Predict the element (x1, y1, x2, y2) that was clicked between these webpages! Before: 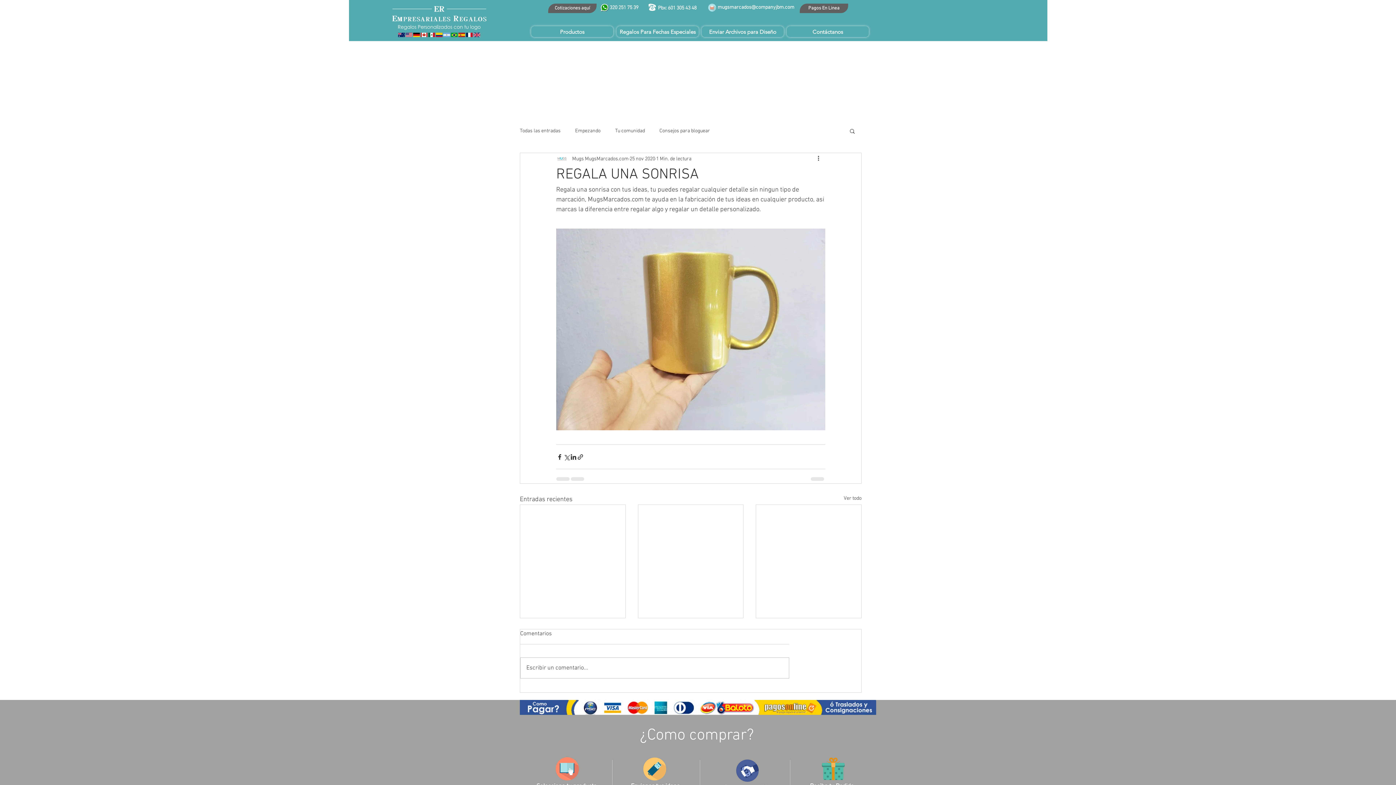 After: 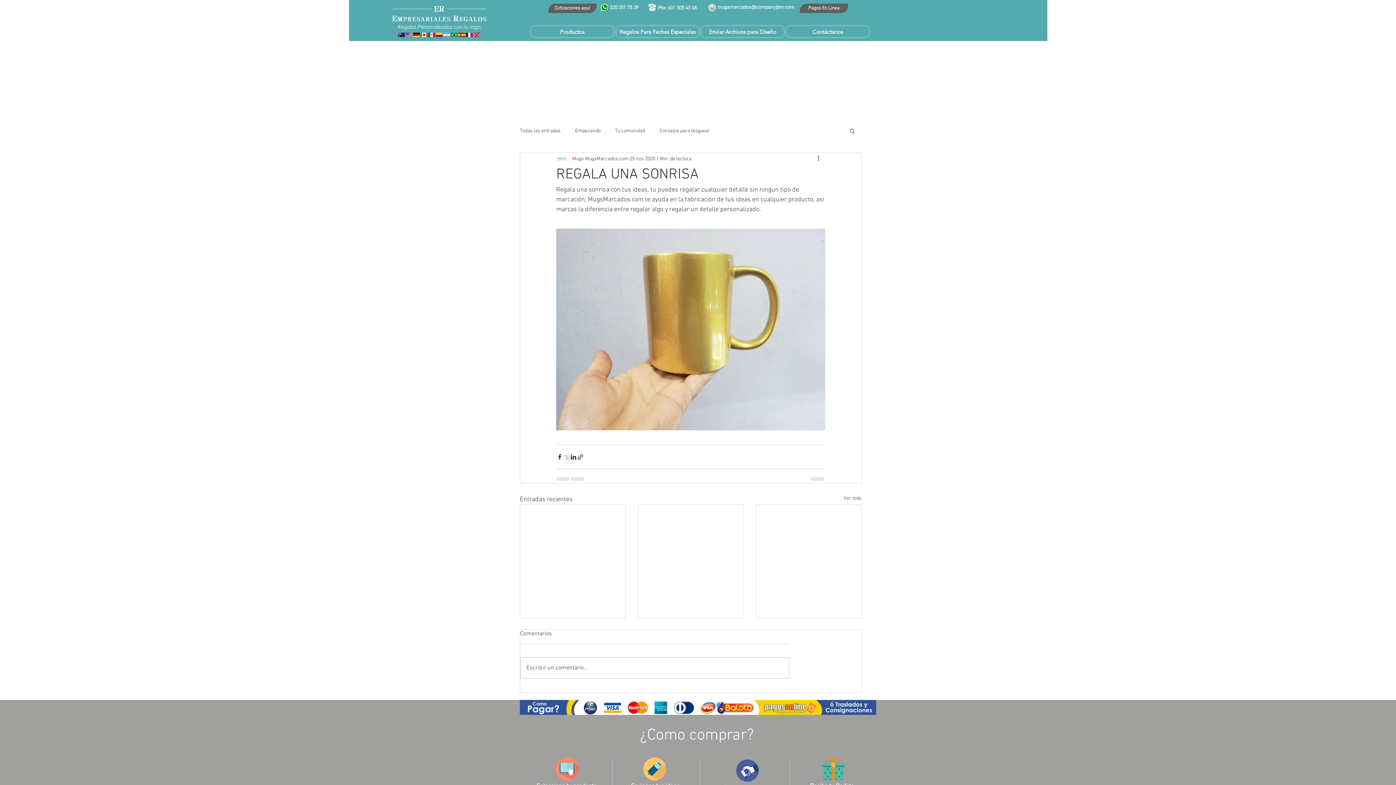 Action: bbox: (563, 453, 570, 460) label: Compartir a través de X (Twitter)